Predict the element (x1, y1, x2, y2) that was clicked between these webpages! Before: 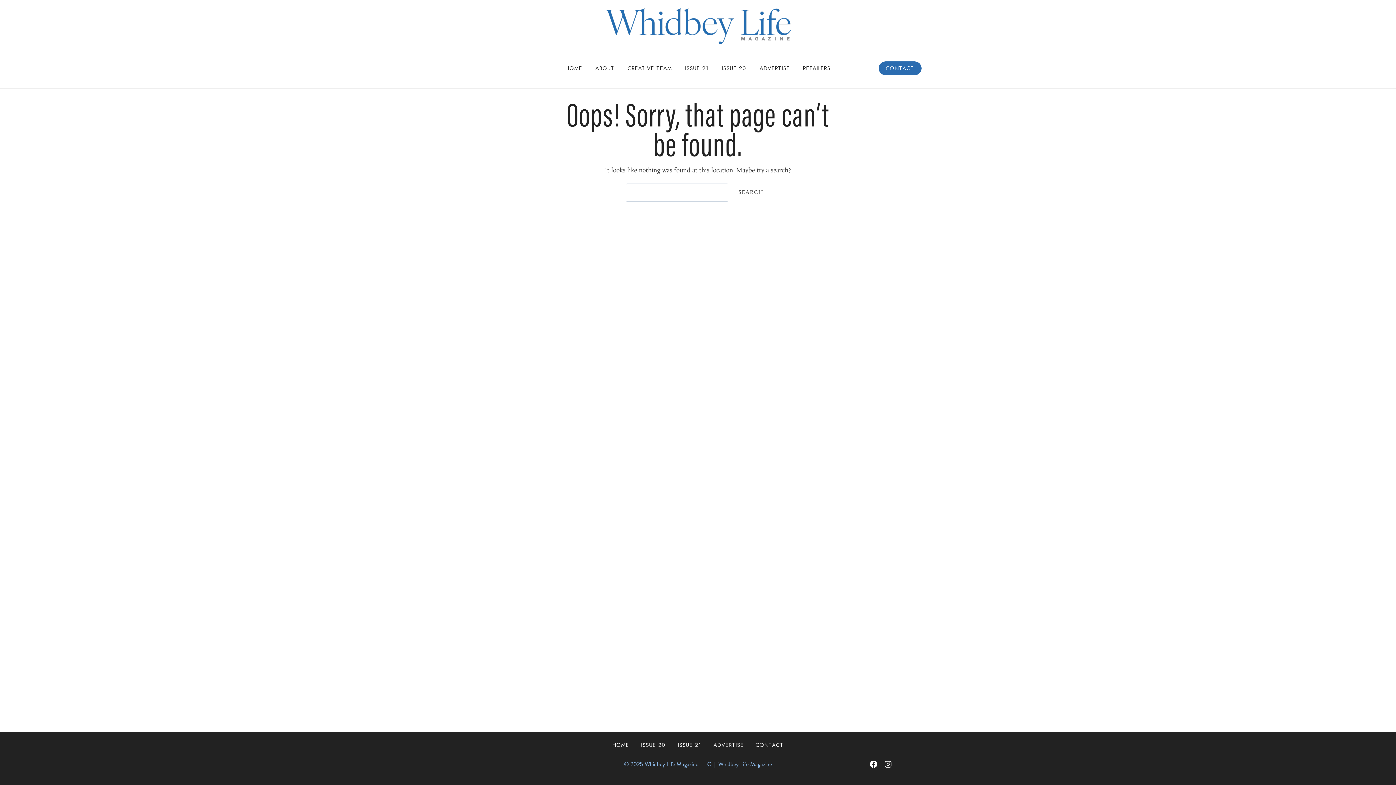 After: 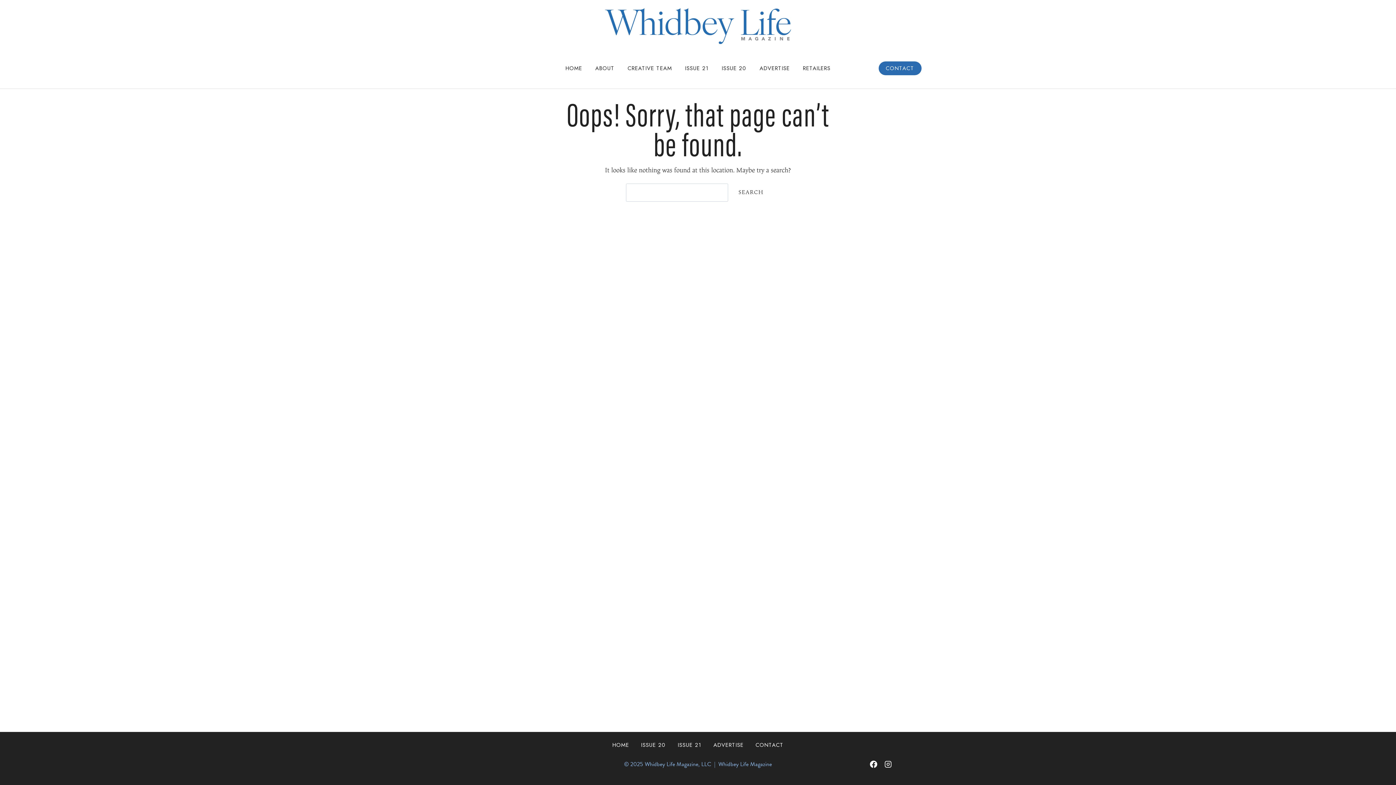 Action: label: Facebook bbox: (866, 757, 881, 772)